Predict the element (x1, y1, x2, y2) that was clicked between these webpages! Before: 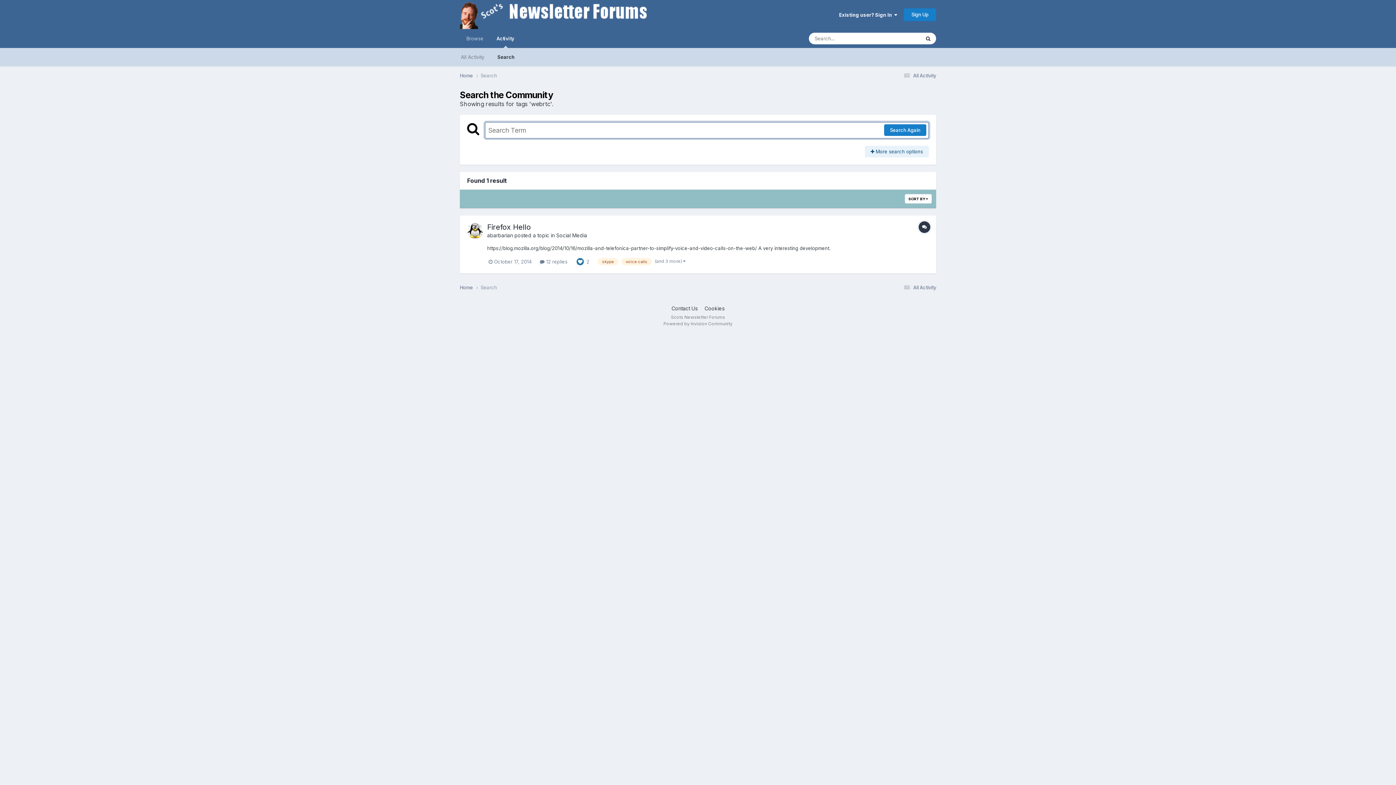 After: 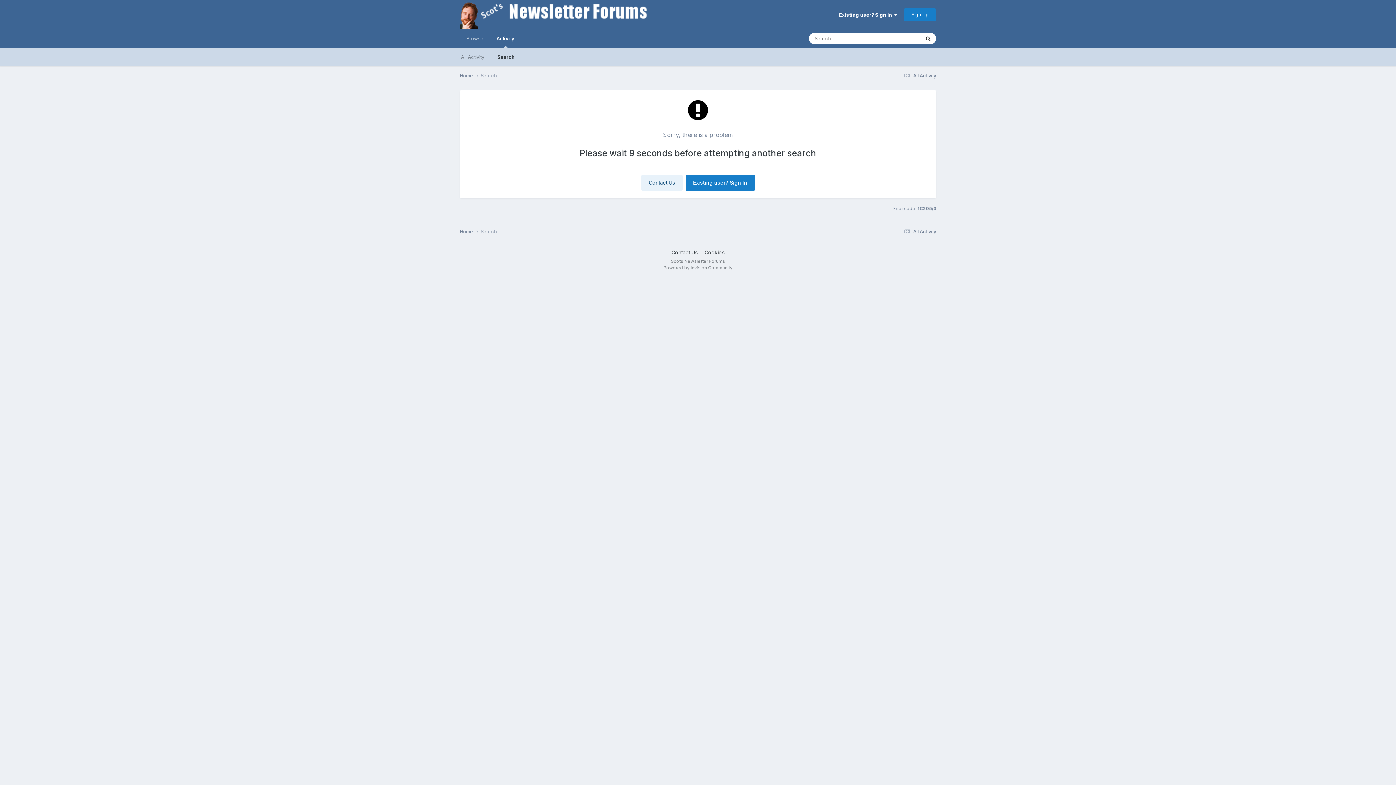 Action: bbox: (621, 258, 652, 265) label: voice calls